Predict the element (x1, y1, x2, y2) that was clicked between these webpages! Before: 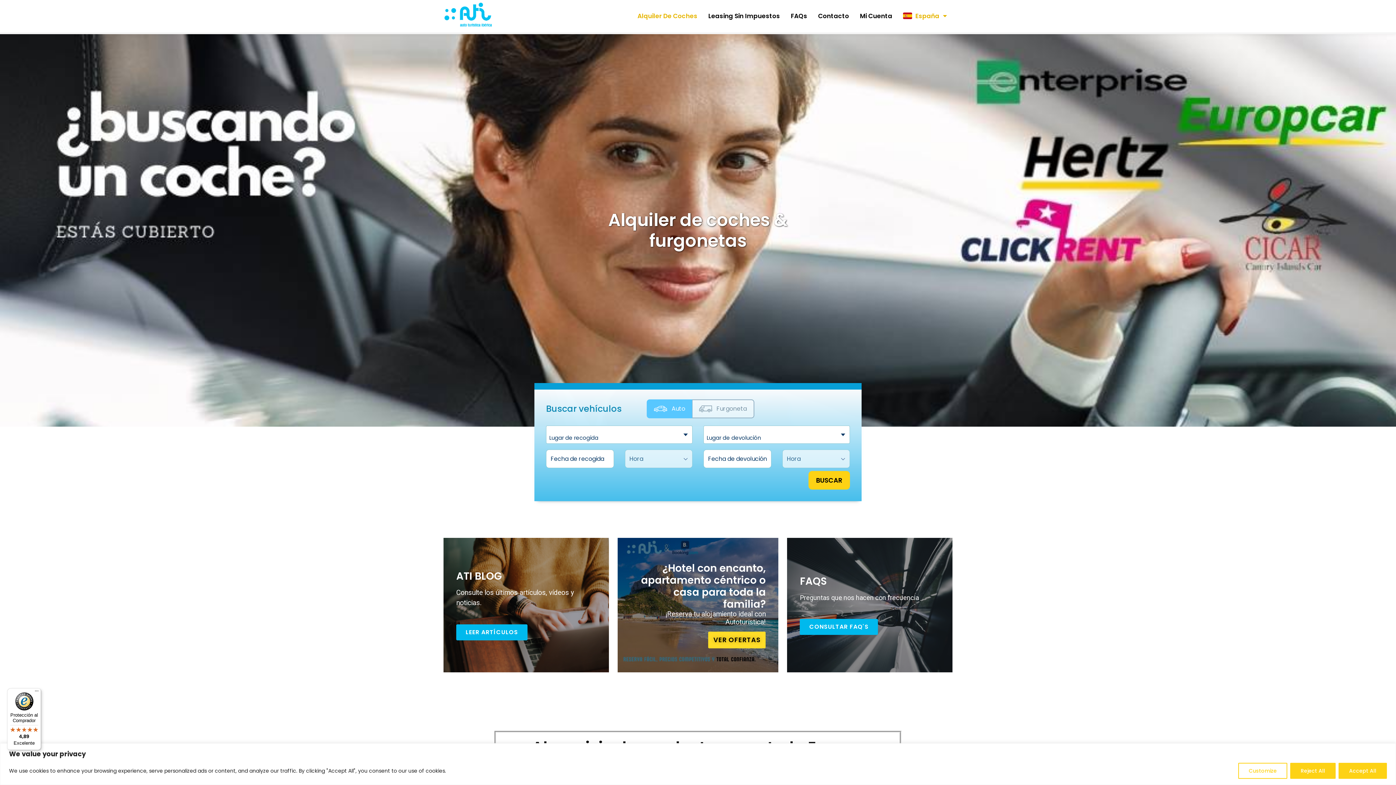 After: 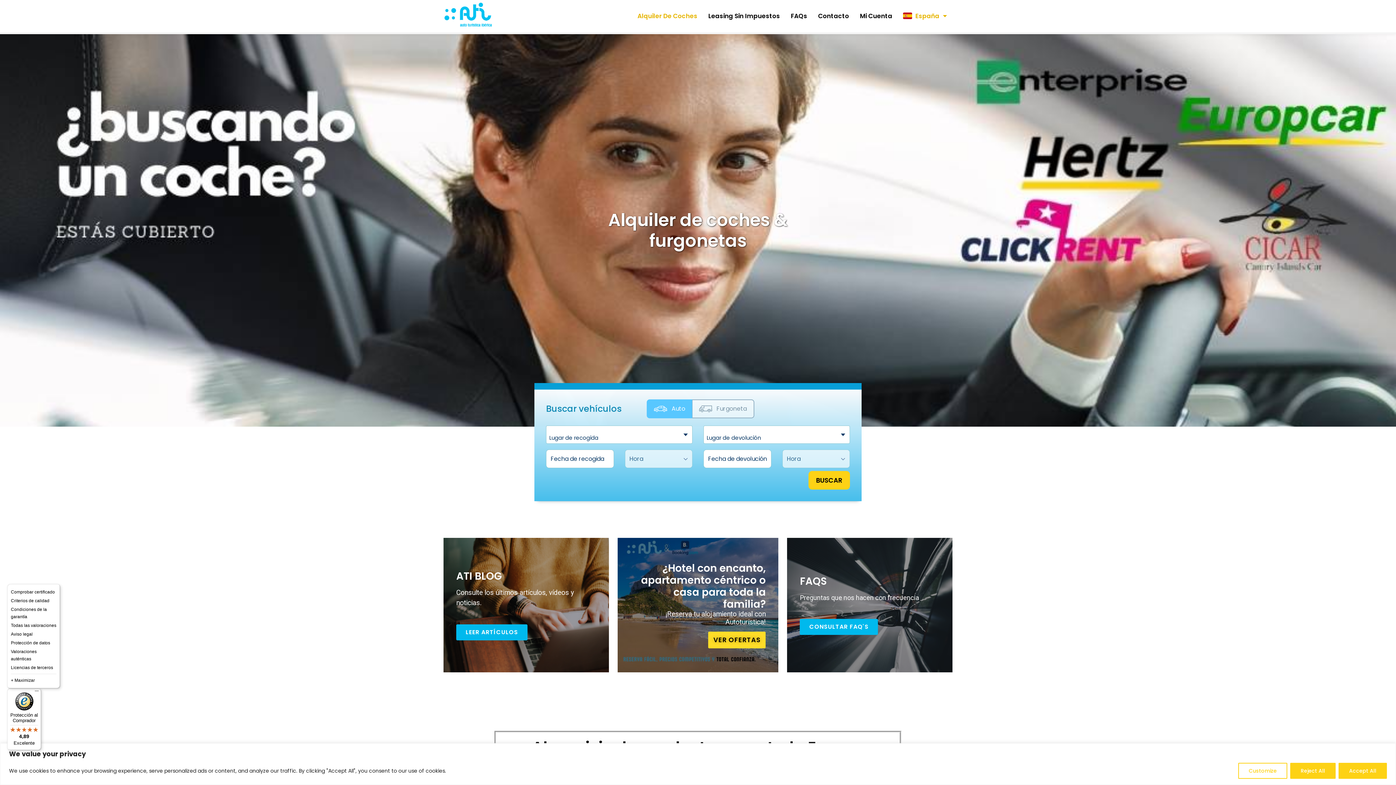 Action: bbox: (32, 688, 41, 697) label: Menú